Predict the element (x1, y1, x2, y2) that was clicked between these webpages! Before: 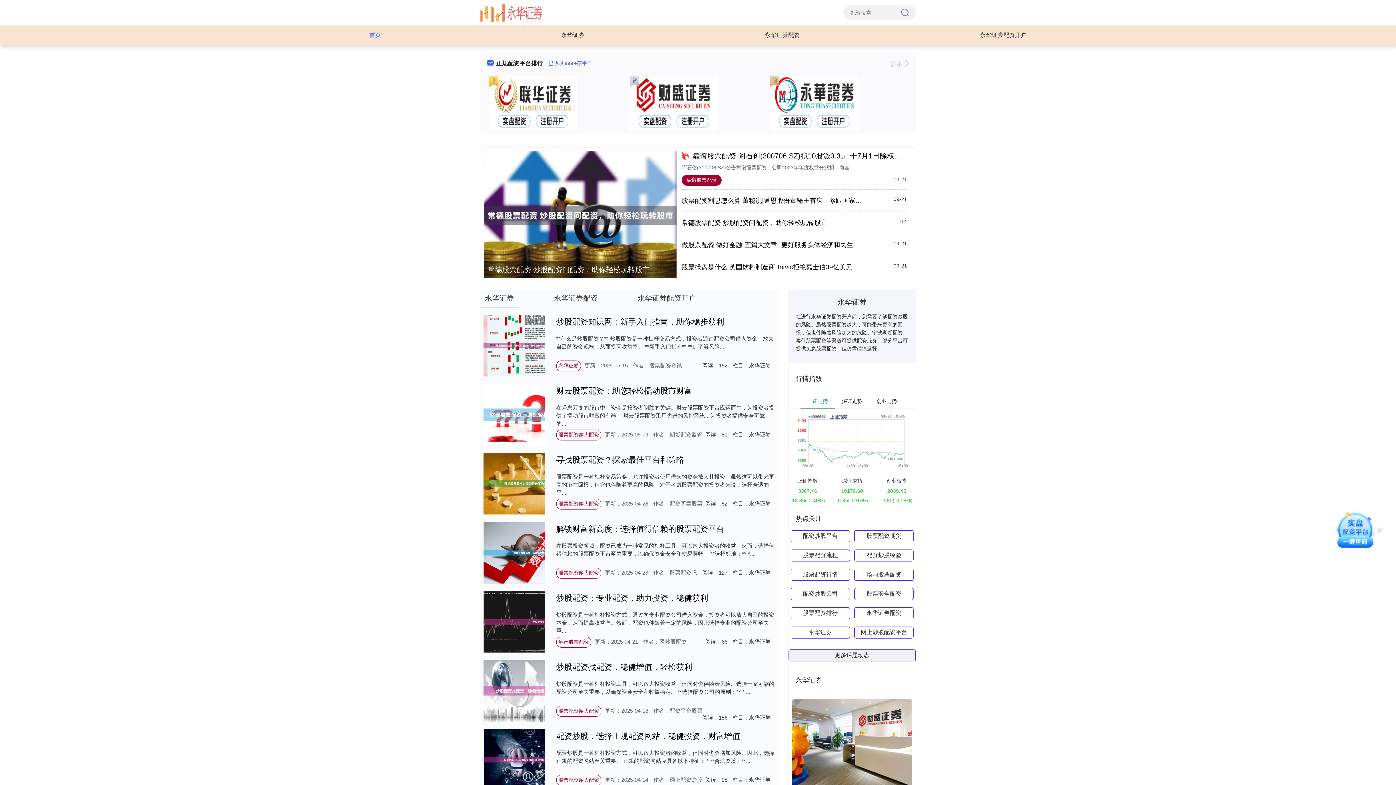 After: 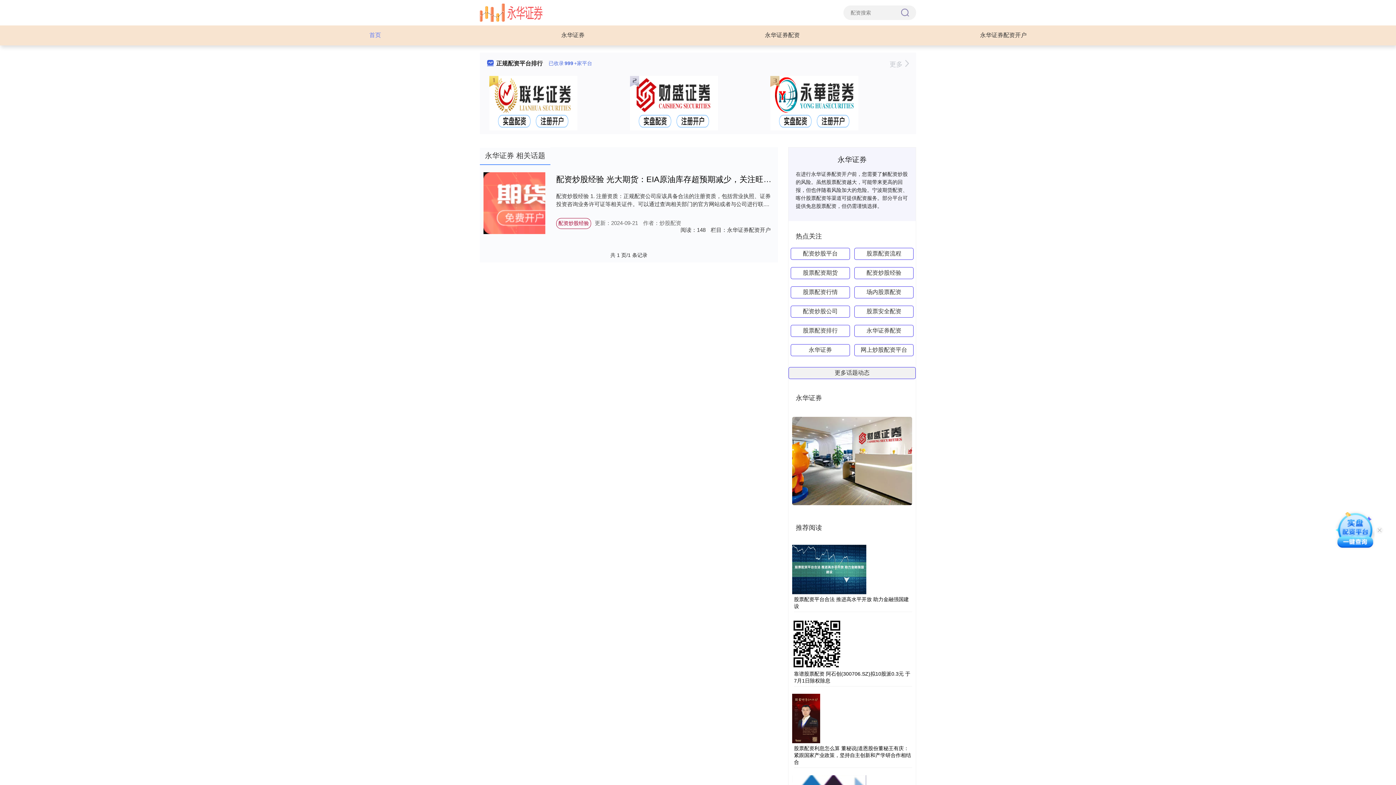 Action: bbox: (854, 549, 913, 561) label: 配资炒股经验